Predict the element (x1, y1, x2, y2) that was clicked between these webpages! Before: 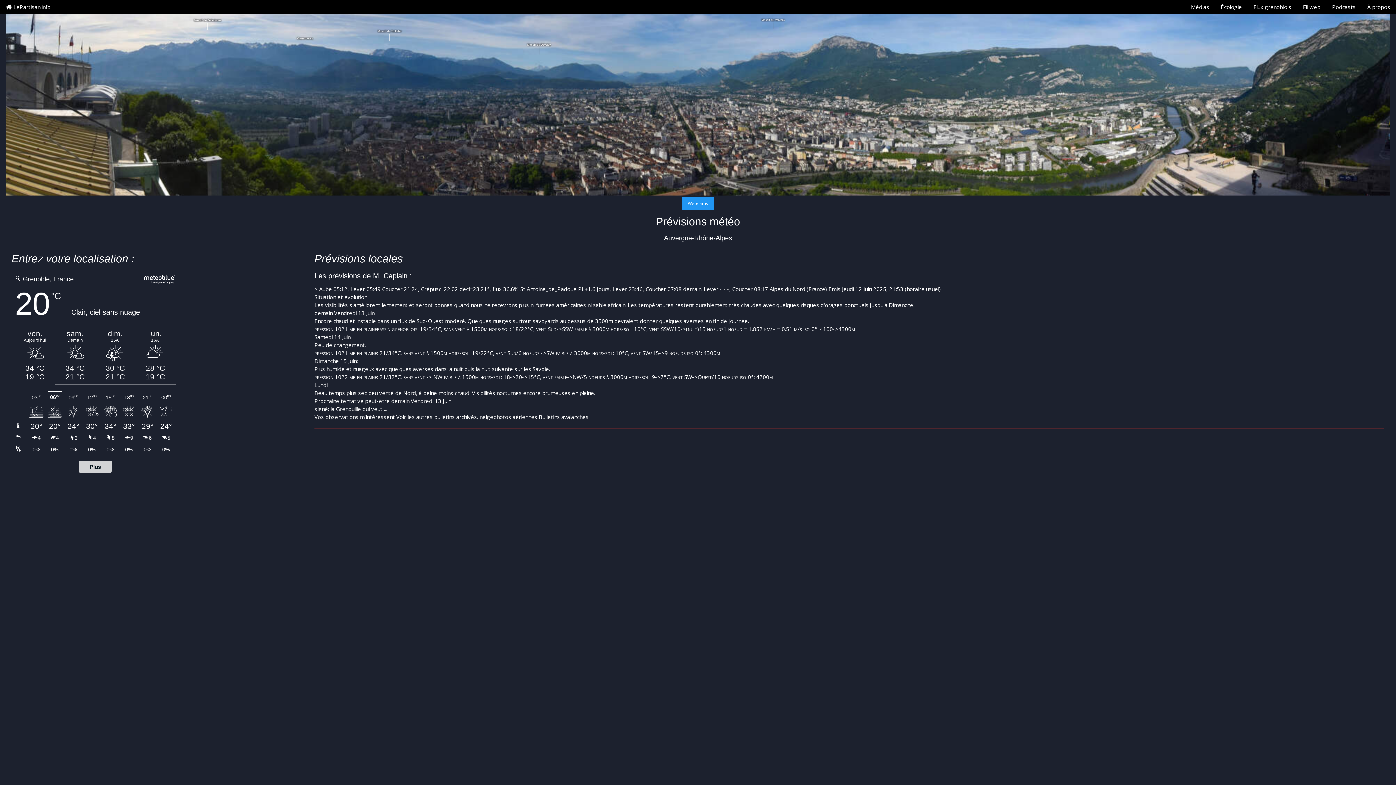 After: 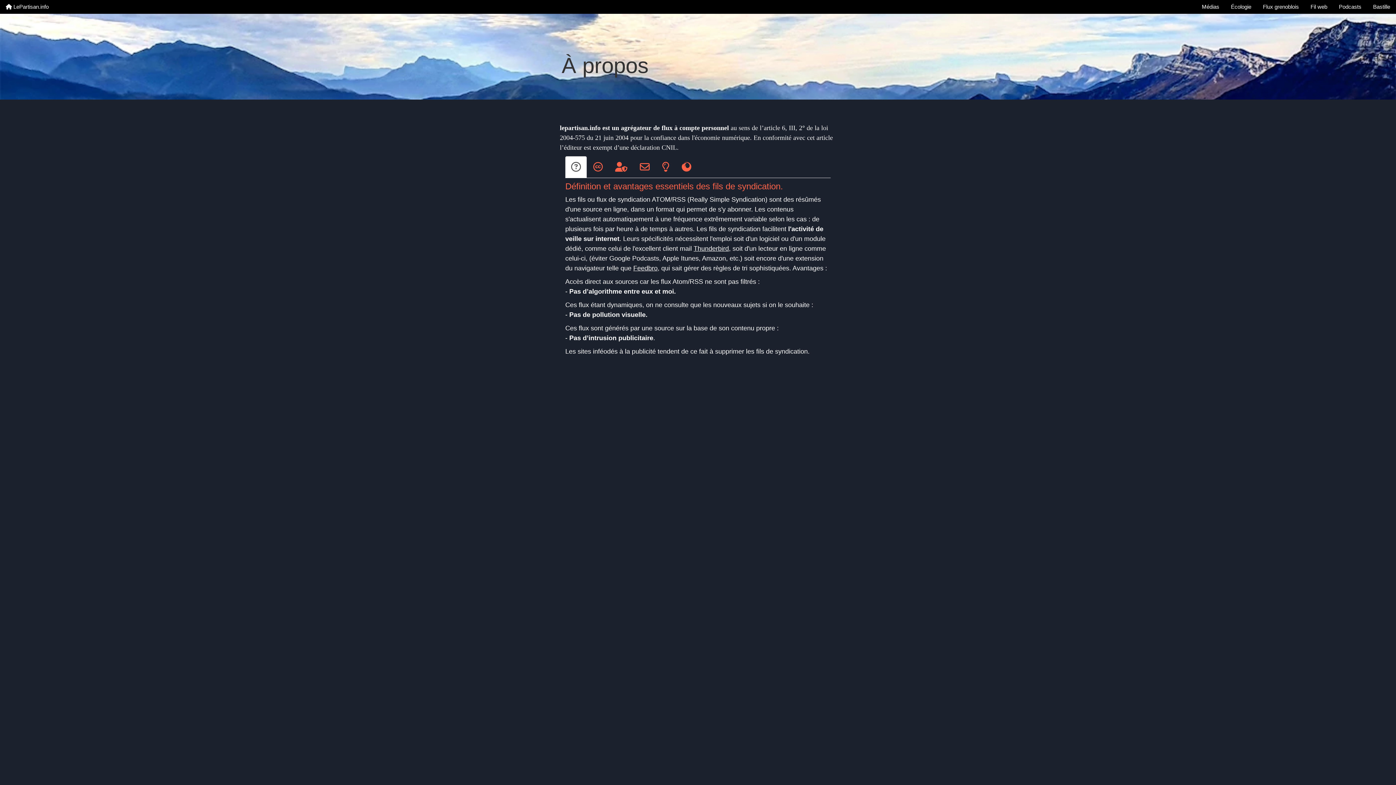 Action: label: À propos bbox: (1361, 0, 1396, 13)